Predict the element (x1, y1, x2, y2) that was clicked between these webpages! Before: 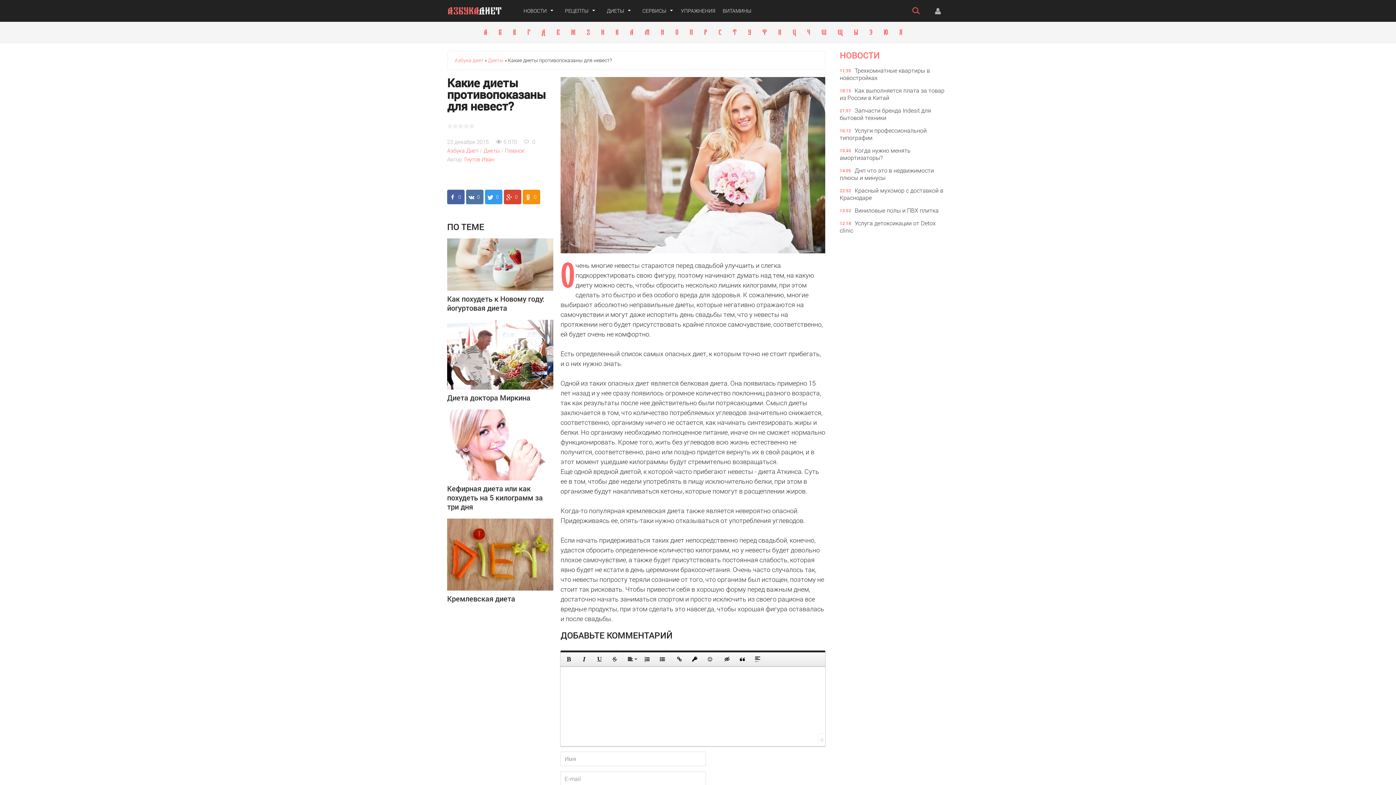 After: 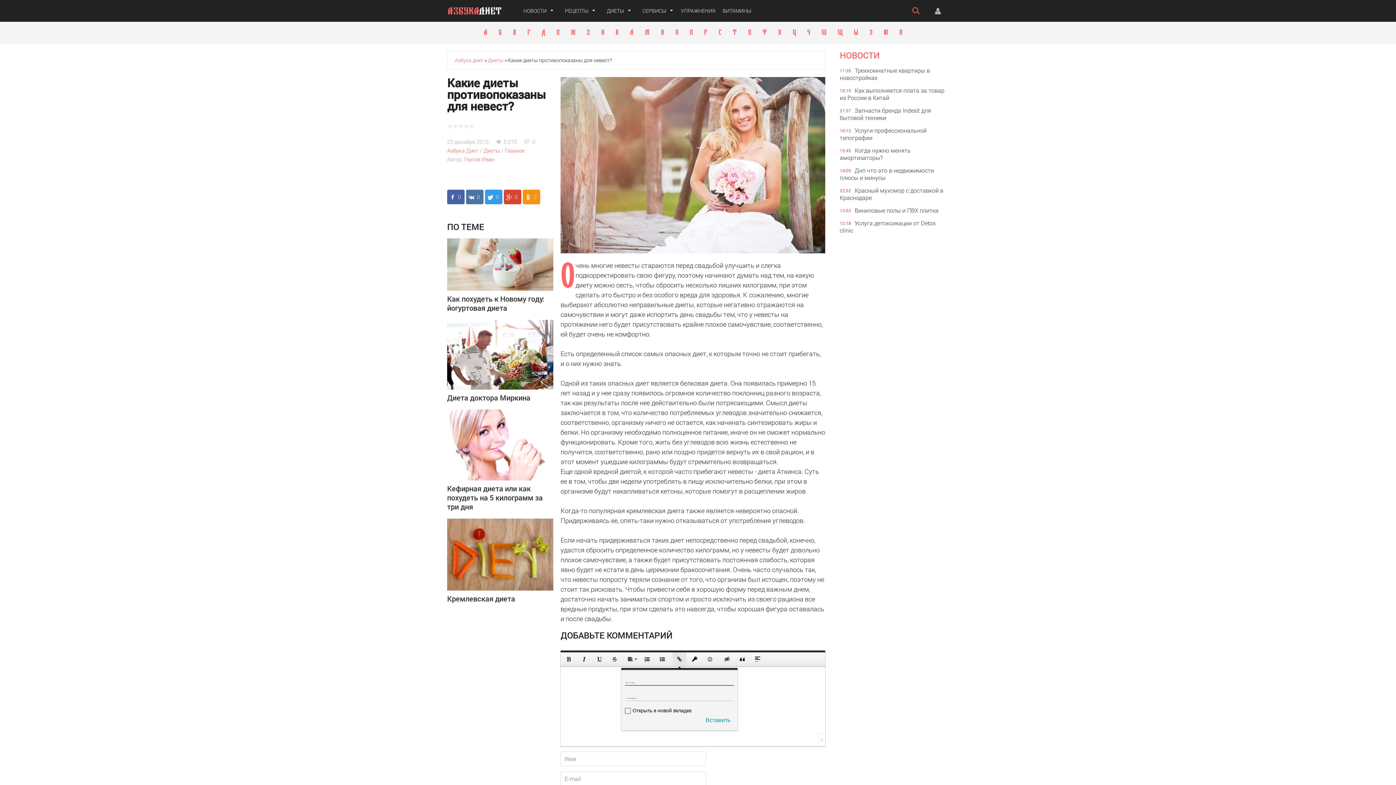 Action: bbox: (672, 652, 686, 666) label: Вставить ссылку